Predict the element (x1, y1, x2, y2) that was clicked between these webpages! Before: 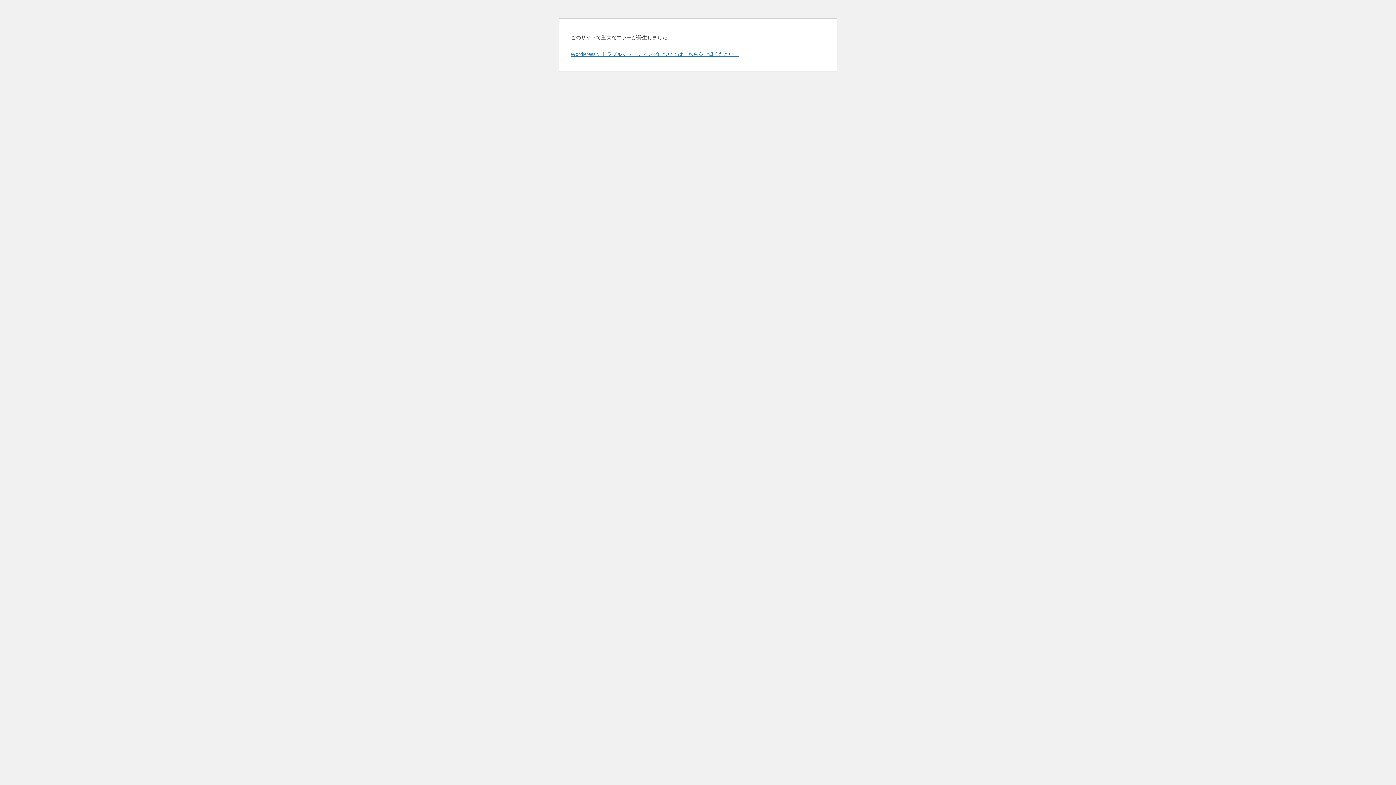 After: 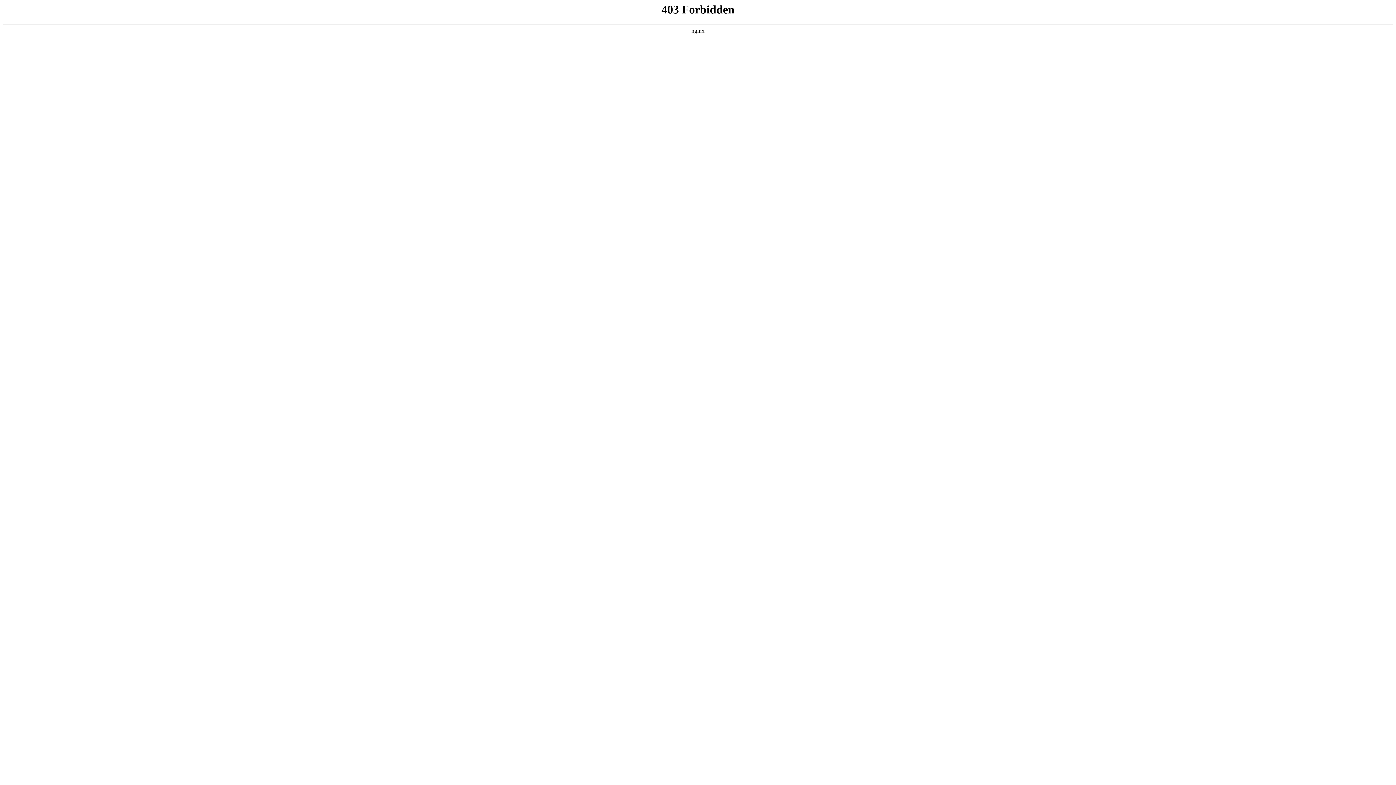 Action: label: WordPress のトラブルシューティングについてはこちらをご覧ください。 bbox: (570, 50, 739, 57)